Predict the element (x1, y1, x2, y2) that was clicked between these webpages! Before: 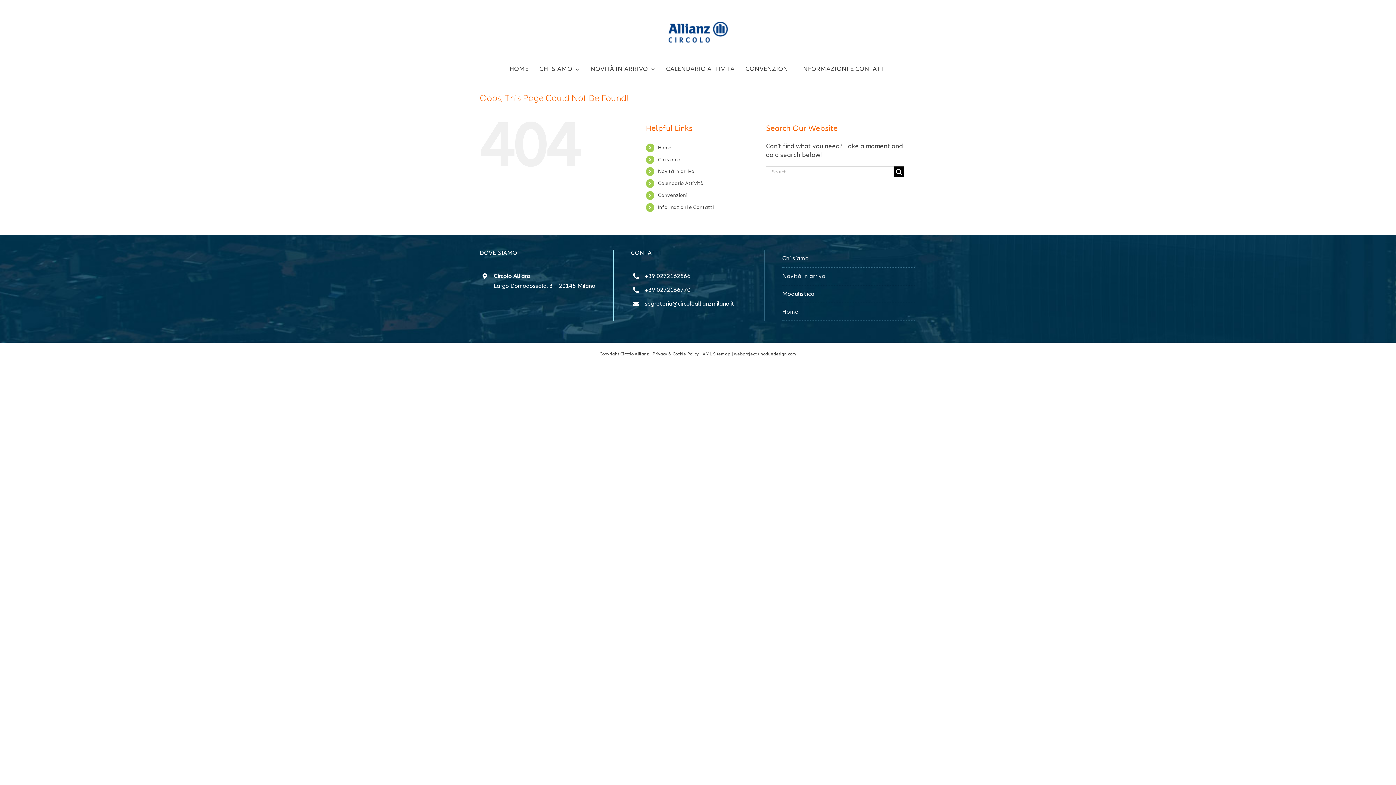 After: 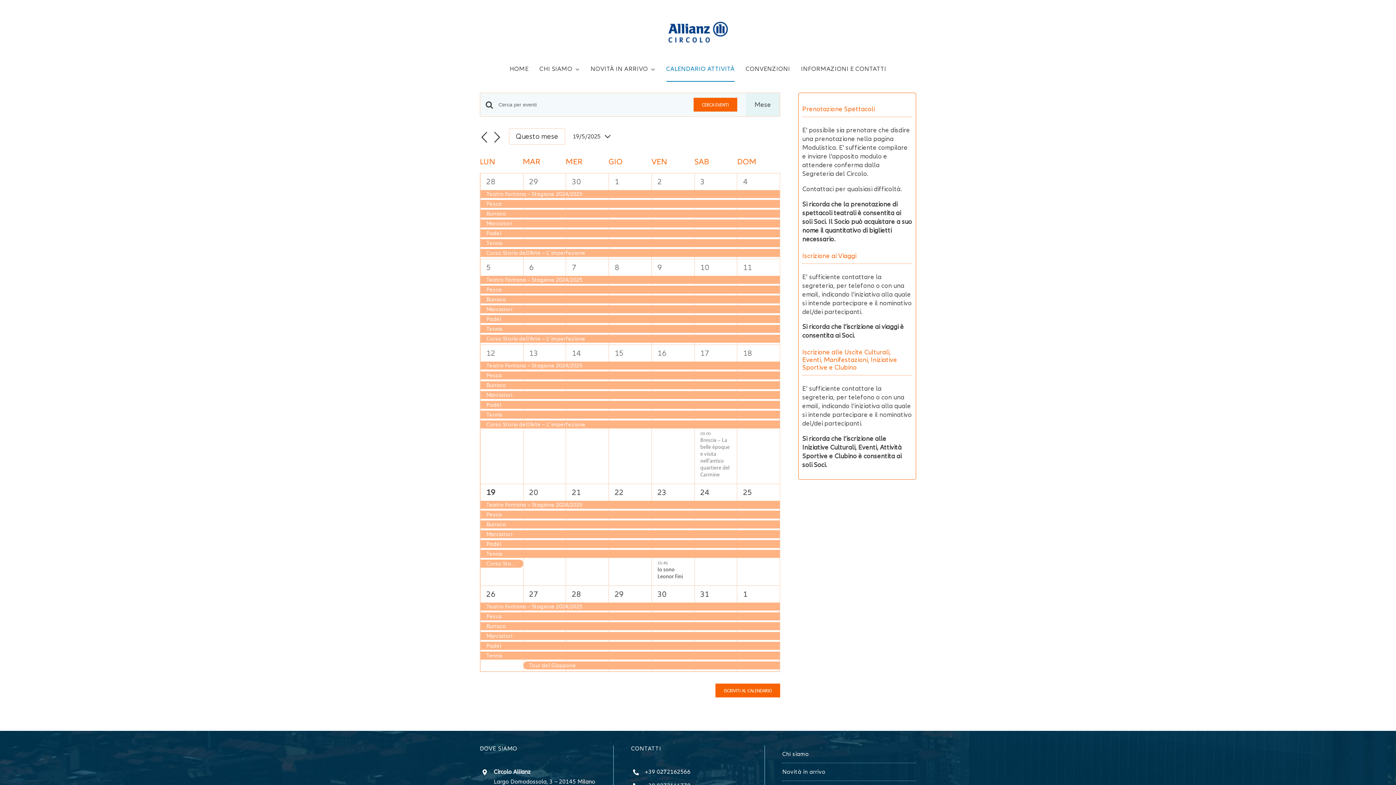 Action: label: CALENDARIO ATTIVITÀ bbox: (666, 57, 734, 81)